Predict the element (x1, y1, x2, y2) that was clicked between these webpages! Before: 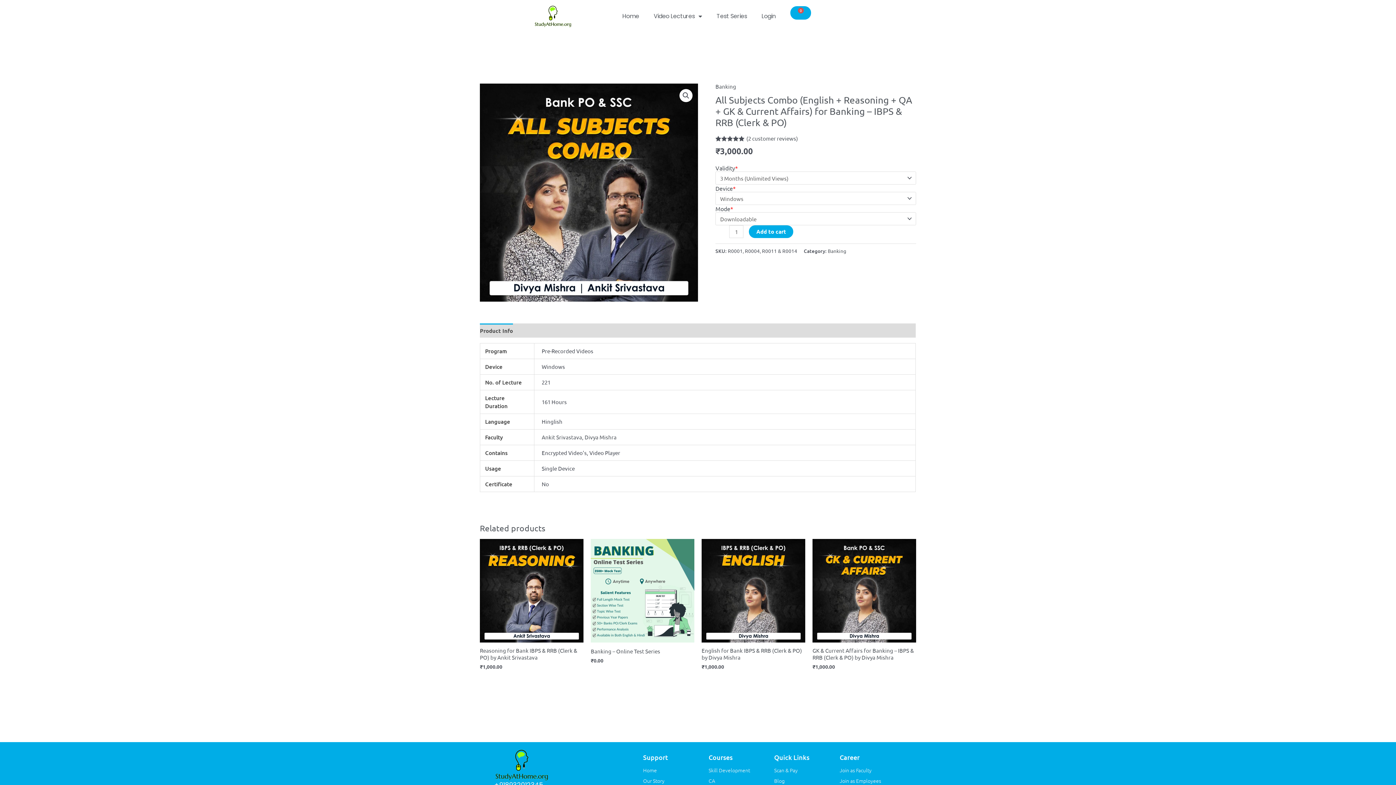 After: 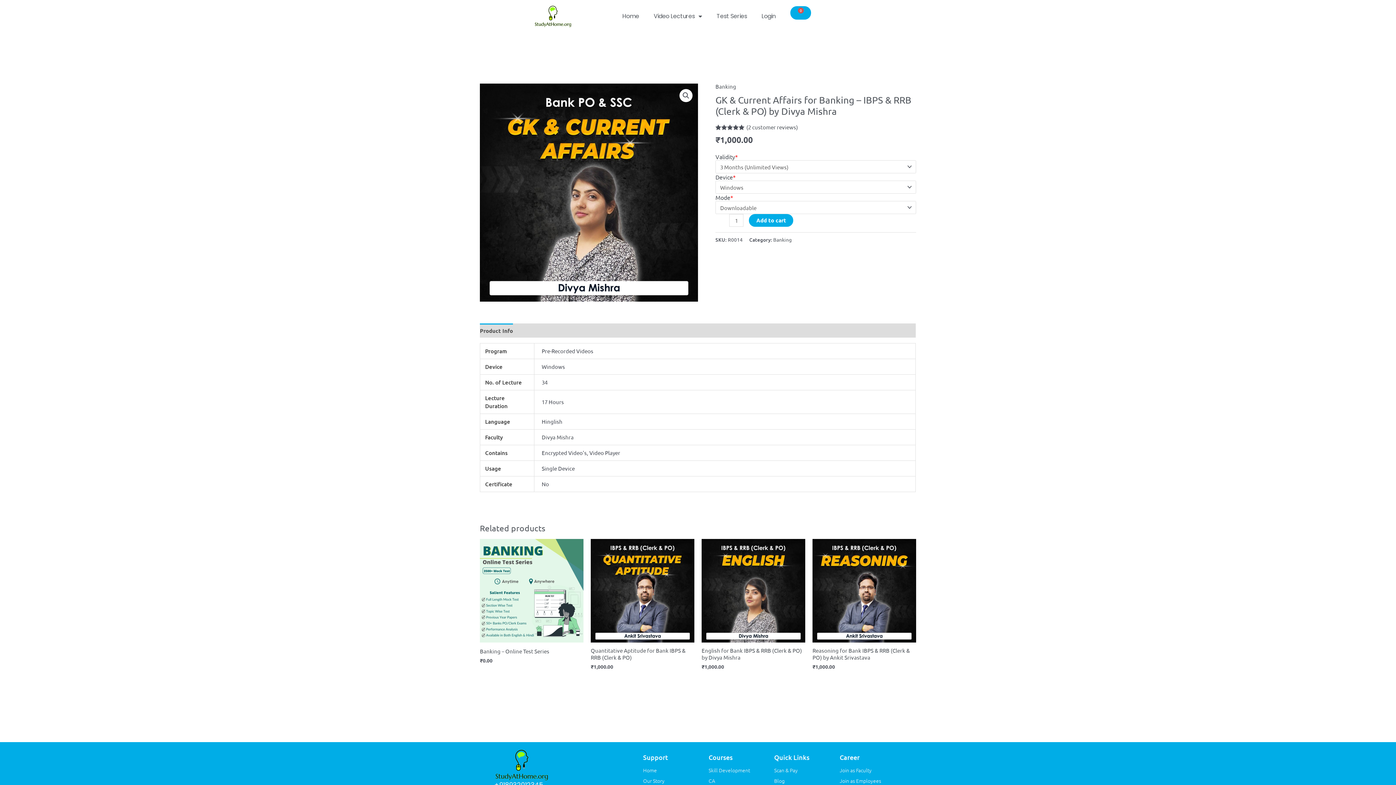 Action: bbox: (812, 539, 916, 642)